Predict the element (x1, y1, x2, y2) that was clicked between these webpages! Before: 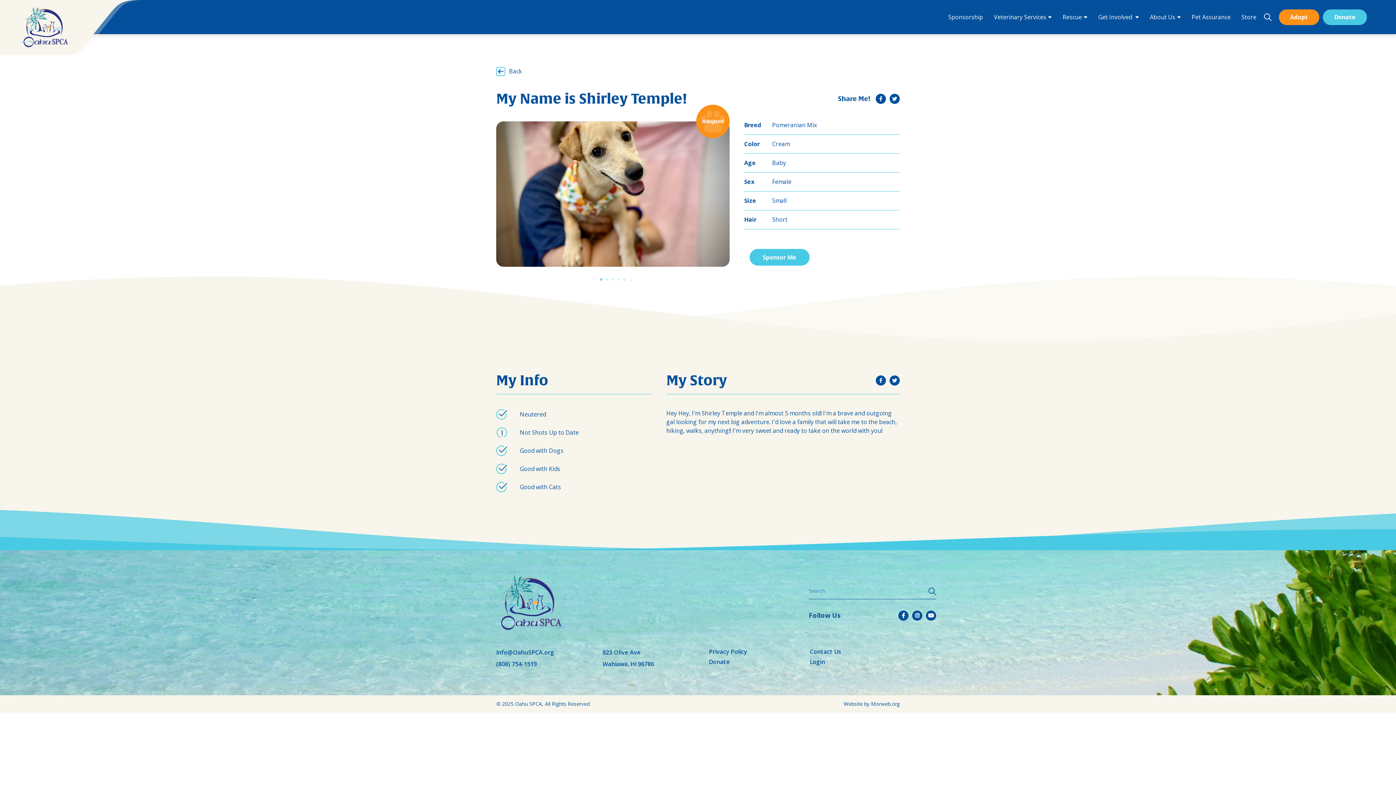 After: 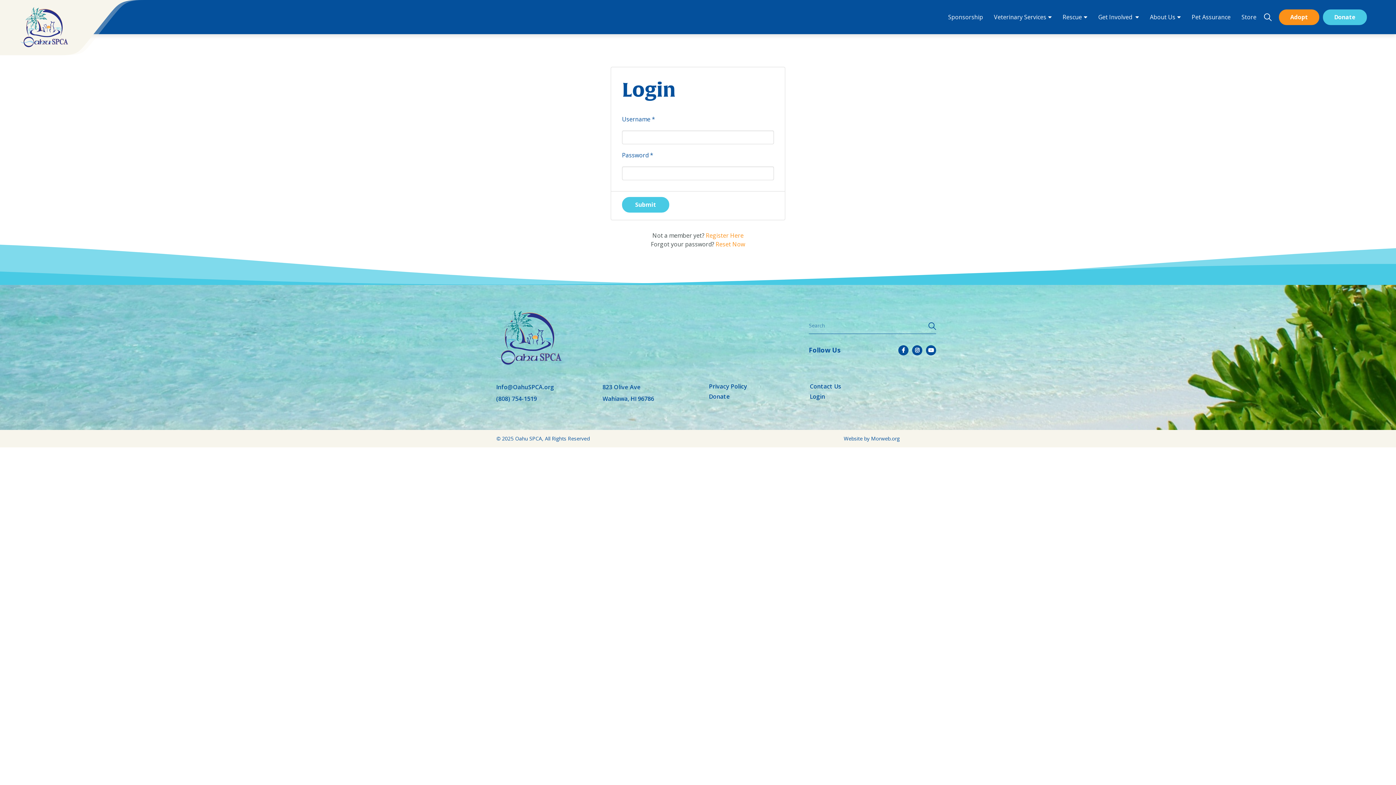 Action: bbox: (810, 657, 825, 667) label: Login